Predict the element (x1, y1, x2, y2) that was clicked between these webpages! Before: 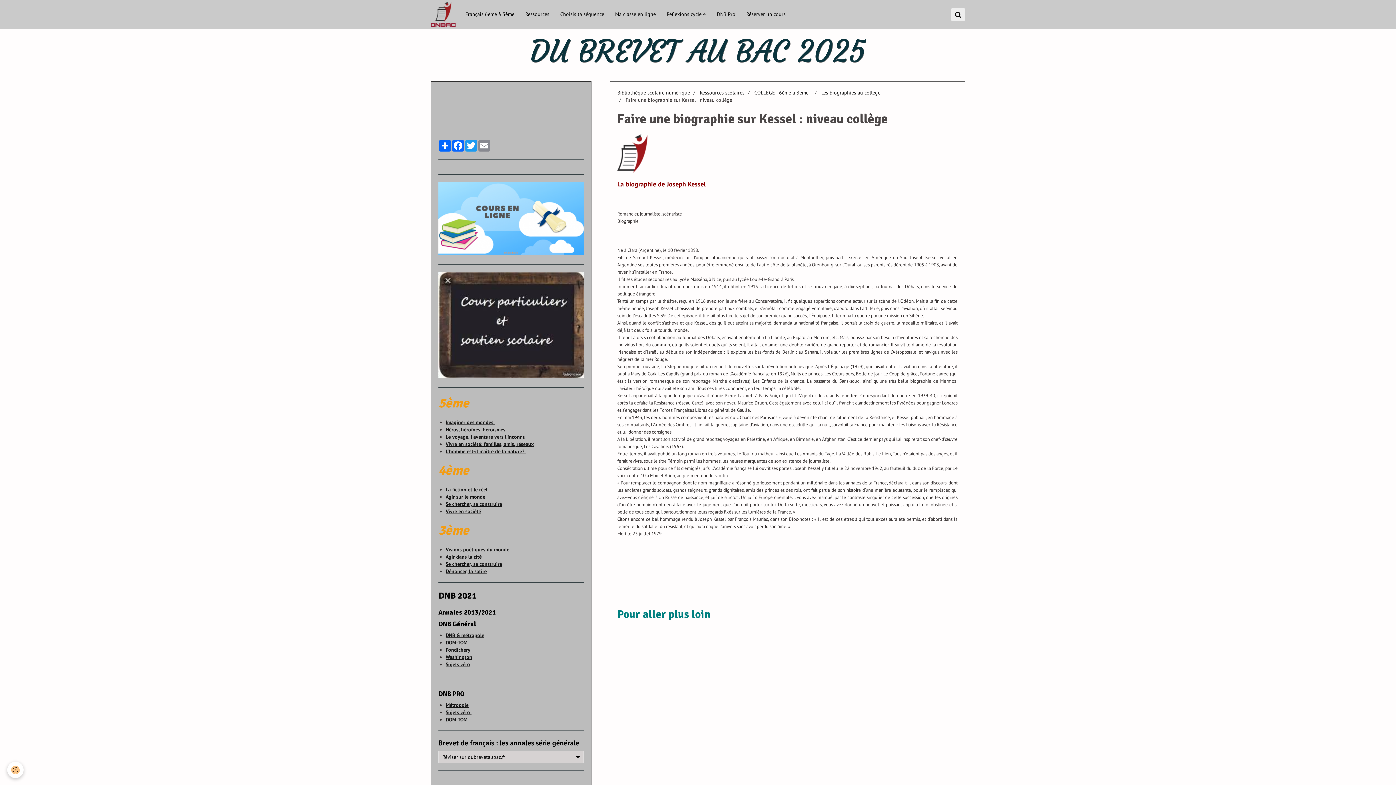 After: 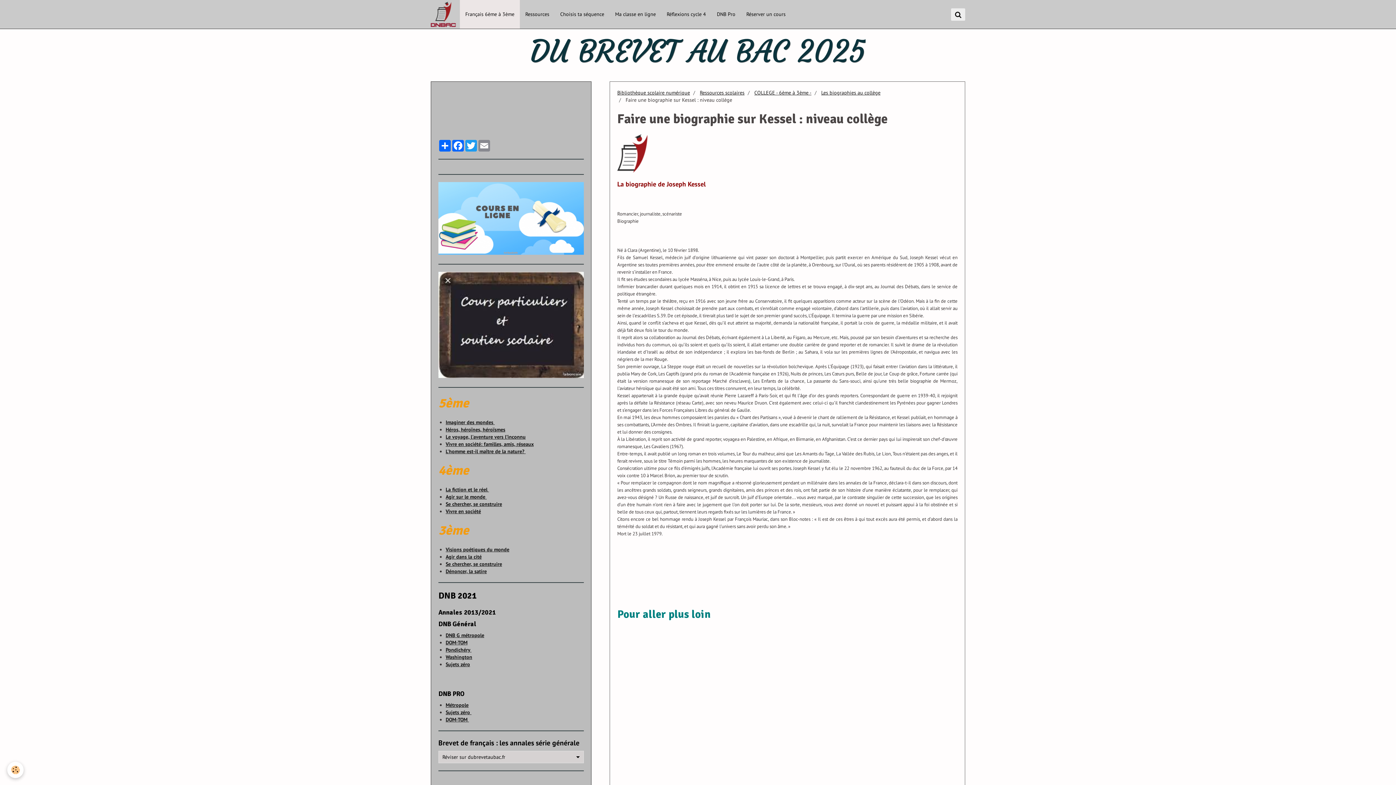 Action: bbox: (460, 0, 520, 28) label: Français 6ème à 3ème